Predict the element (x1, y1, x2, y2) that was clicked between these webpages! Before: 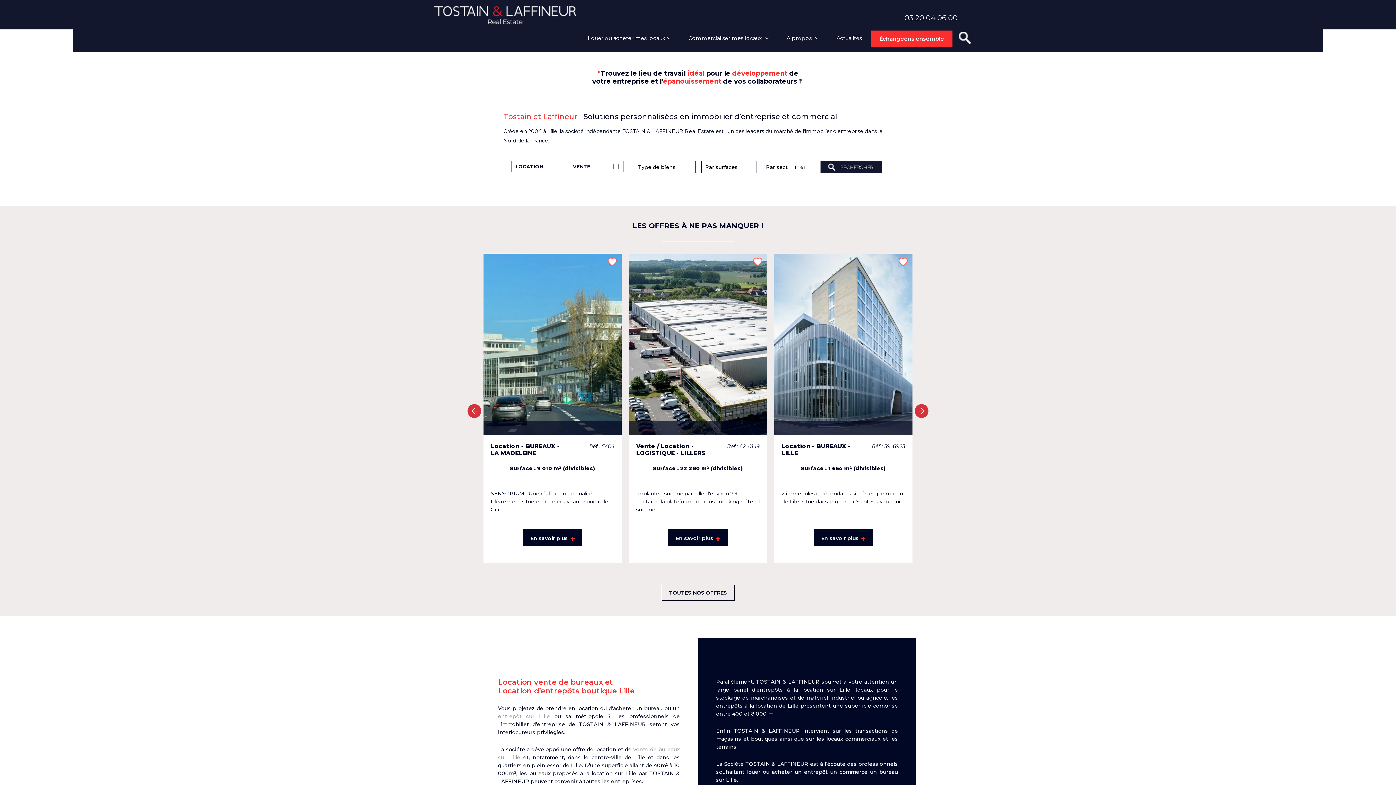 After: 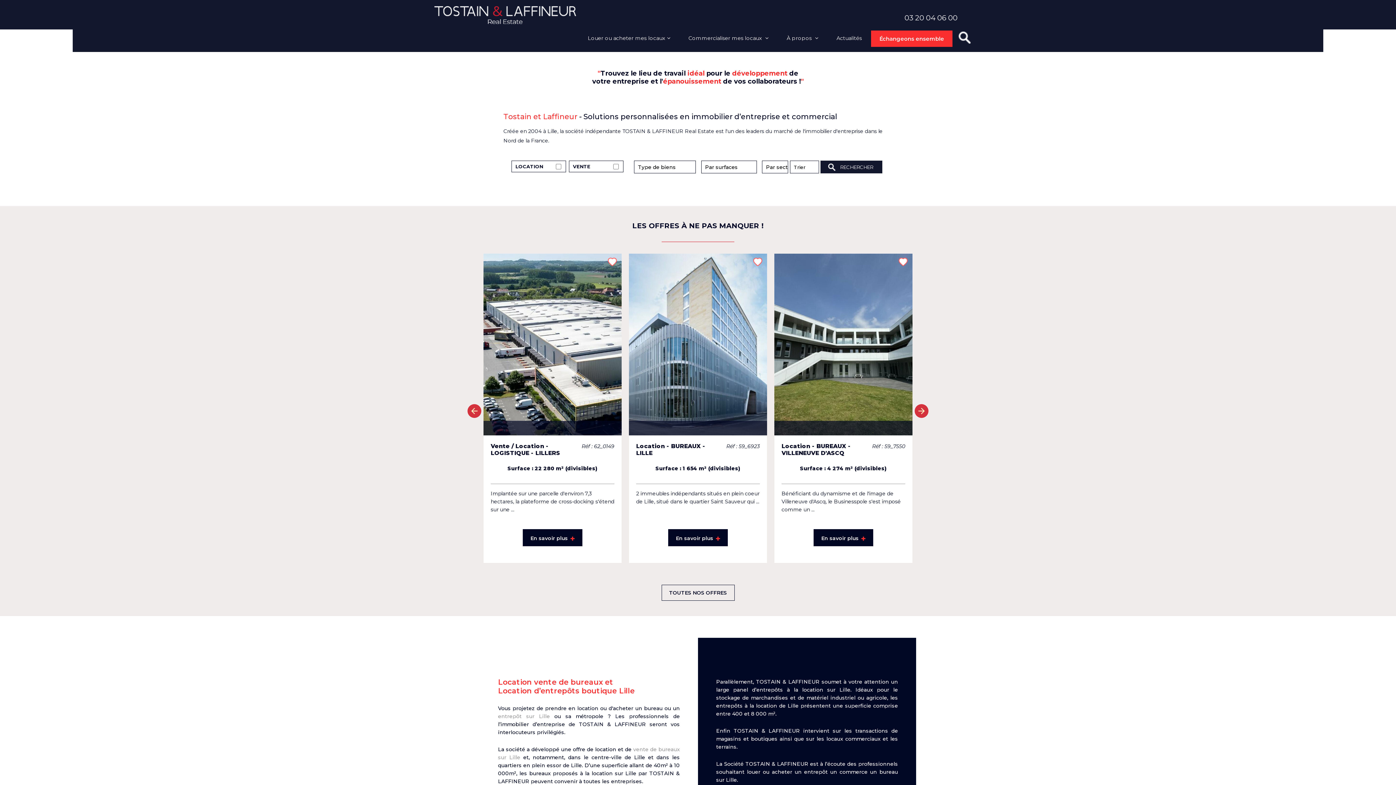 Action: label: Next bbox: (912, 402, 930, 420)